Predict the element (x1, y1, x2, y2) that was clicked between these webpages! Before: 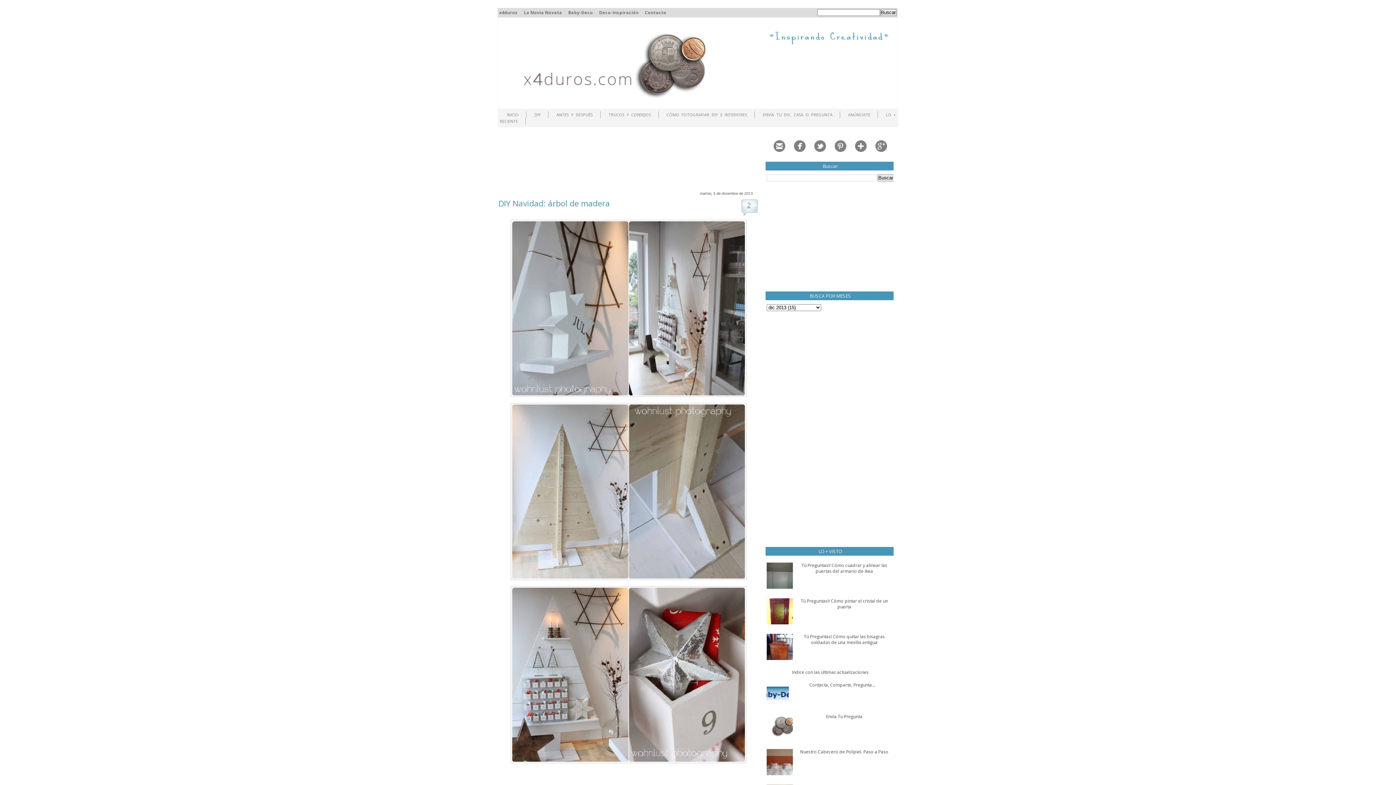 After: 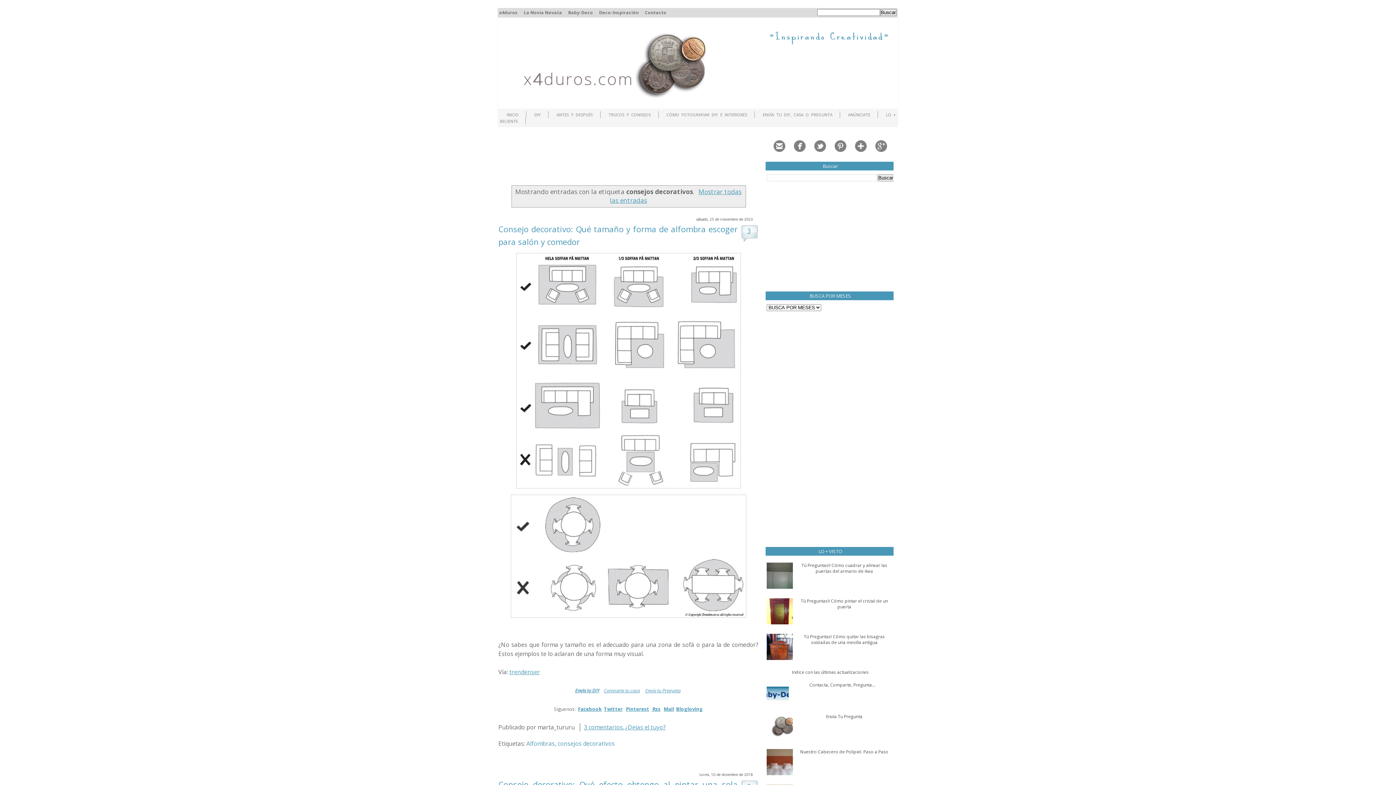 Action: label: TRUCOS Y CONSEJOS bbox: (601, 111, 658, 118)